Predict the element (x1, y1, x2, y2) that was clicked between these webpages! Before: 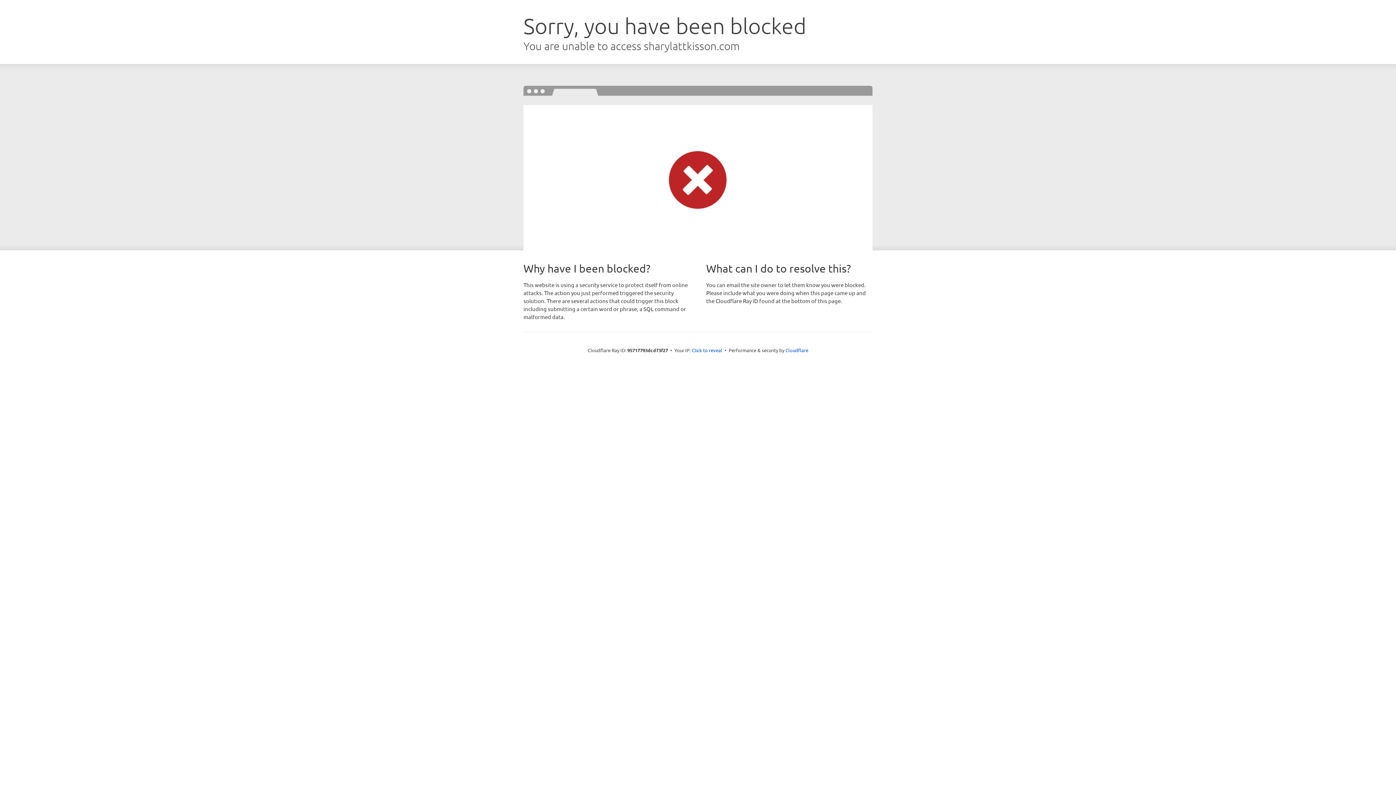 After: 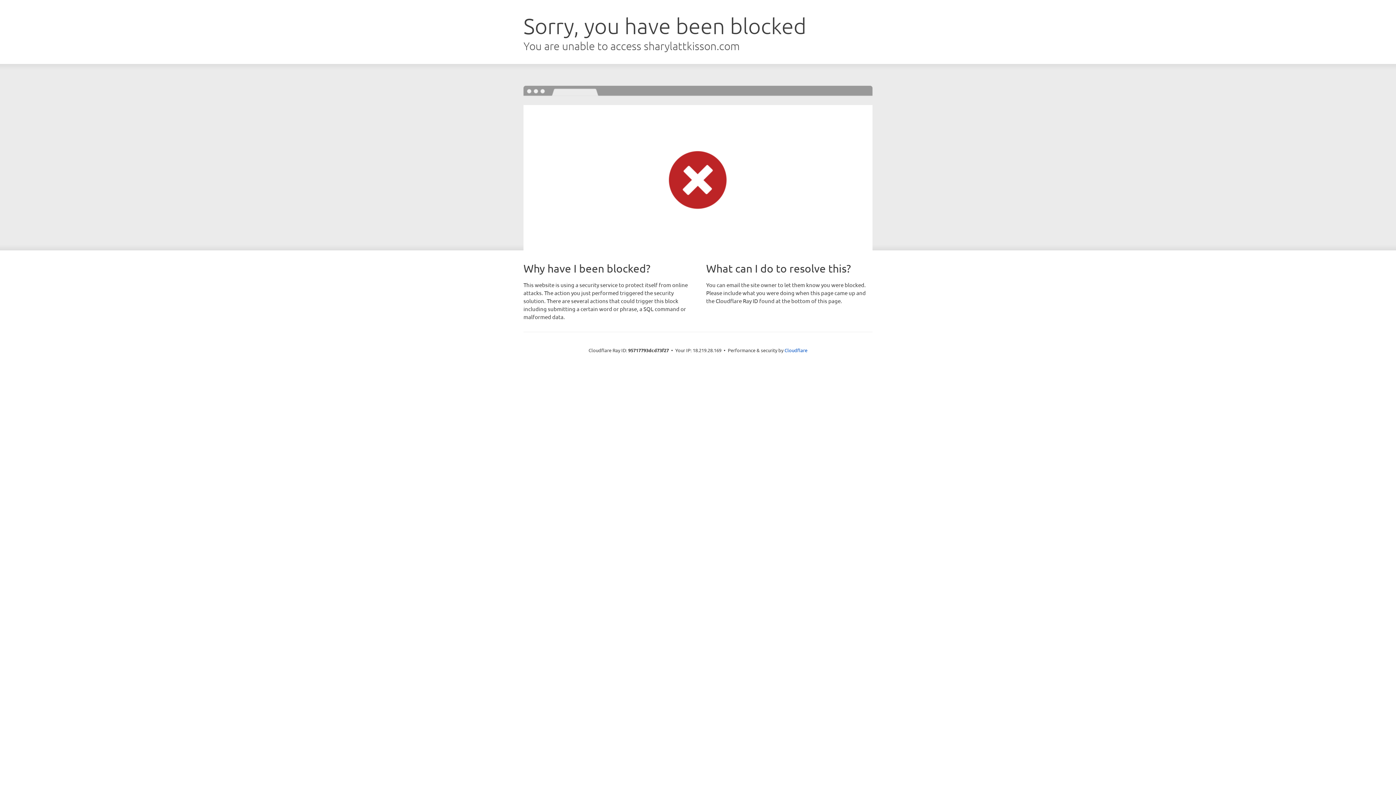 Action: label: Click to reveal bbox: (692, 346, 722, 353)